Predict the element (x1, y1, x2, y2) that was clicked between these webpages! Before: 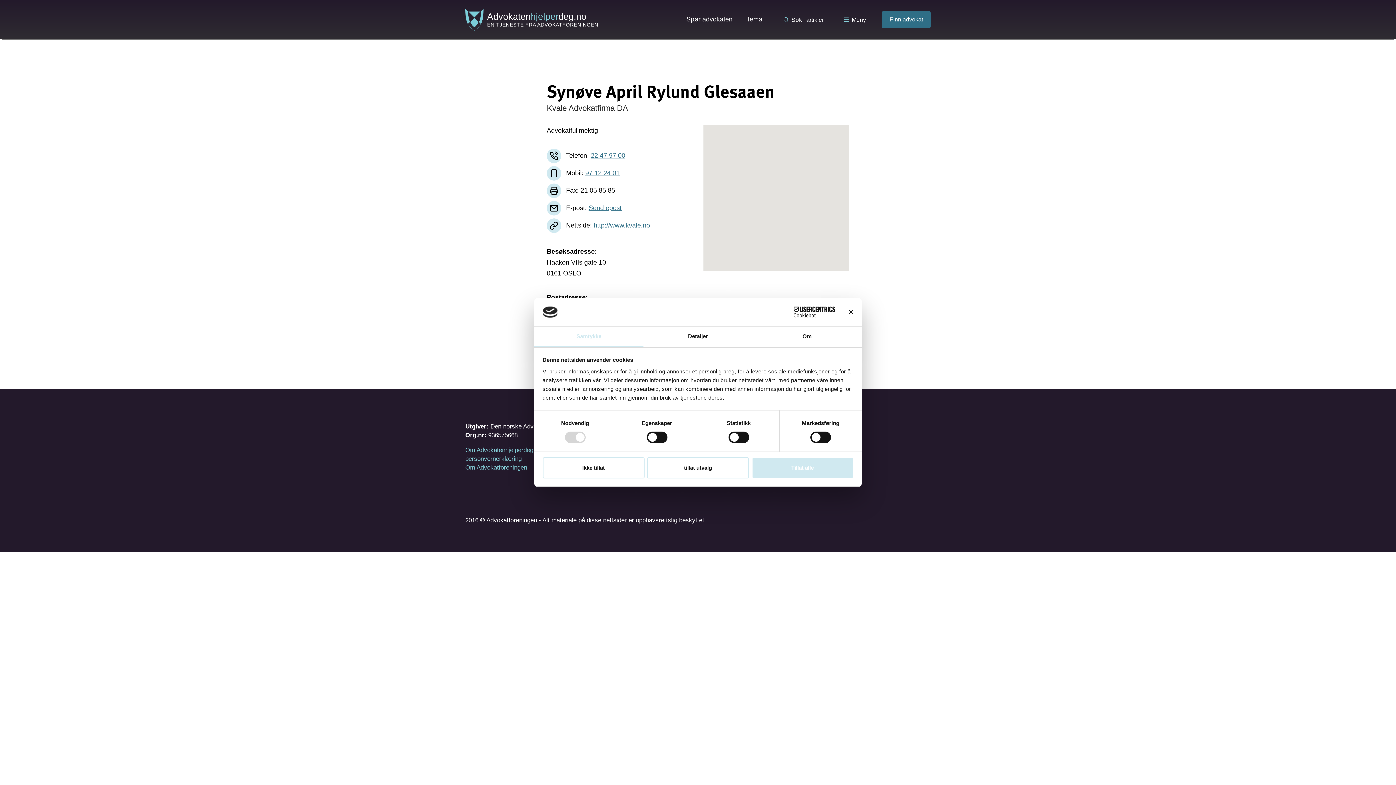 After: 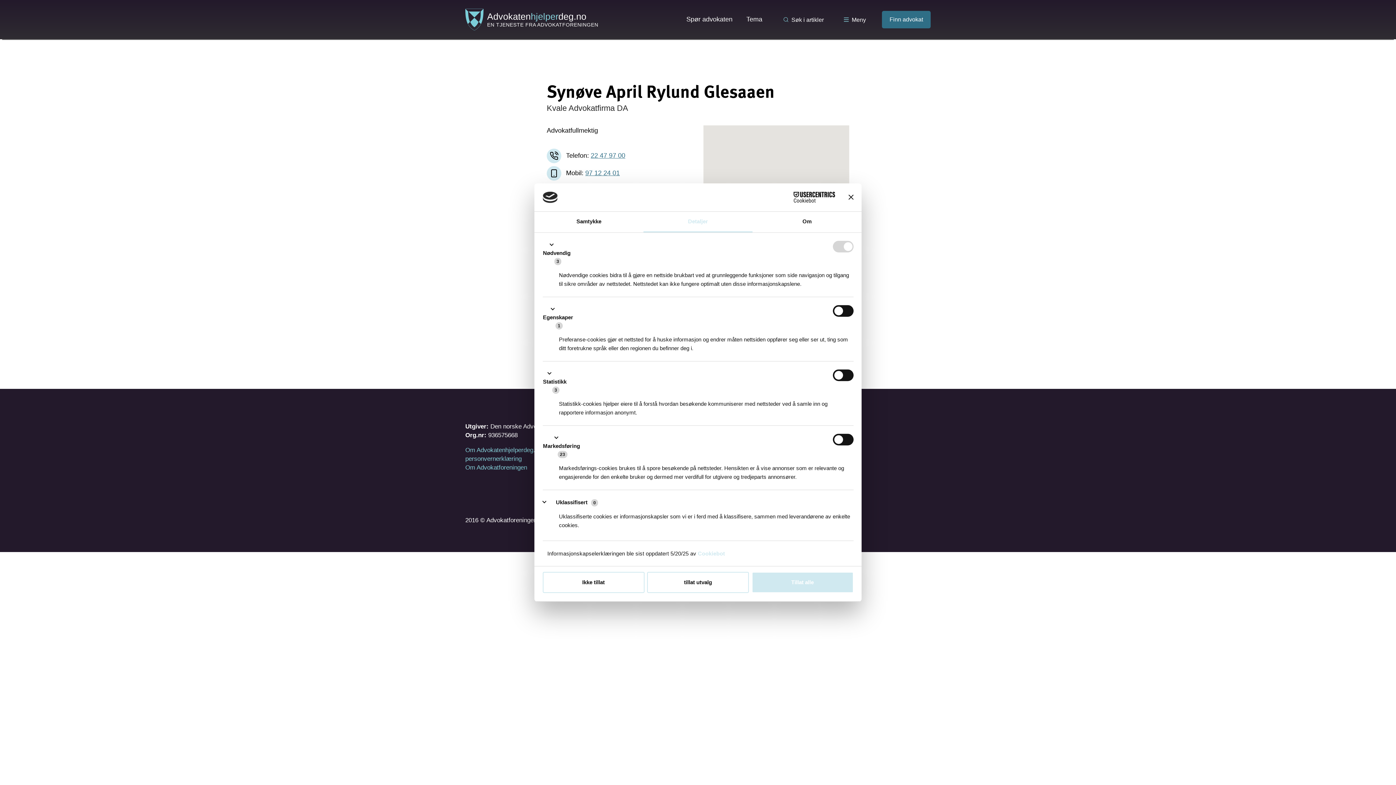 Action: bbox: (643, 326, 752, 347) label: Detaljer